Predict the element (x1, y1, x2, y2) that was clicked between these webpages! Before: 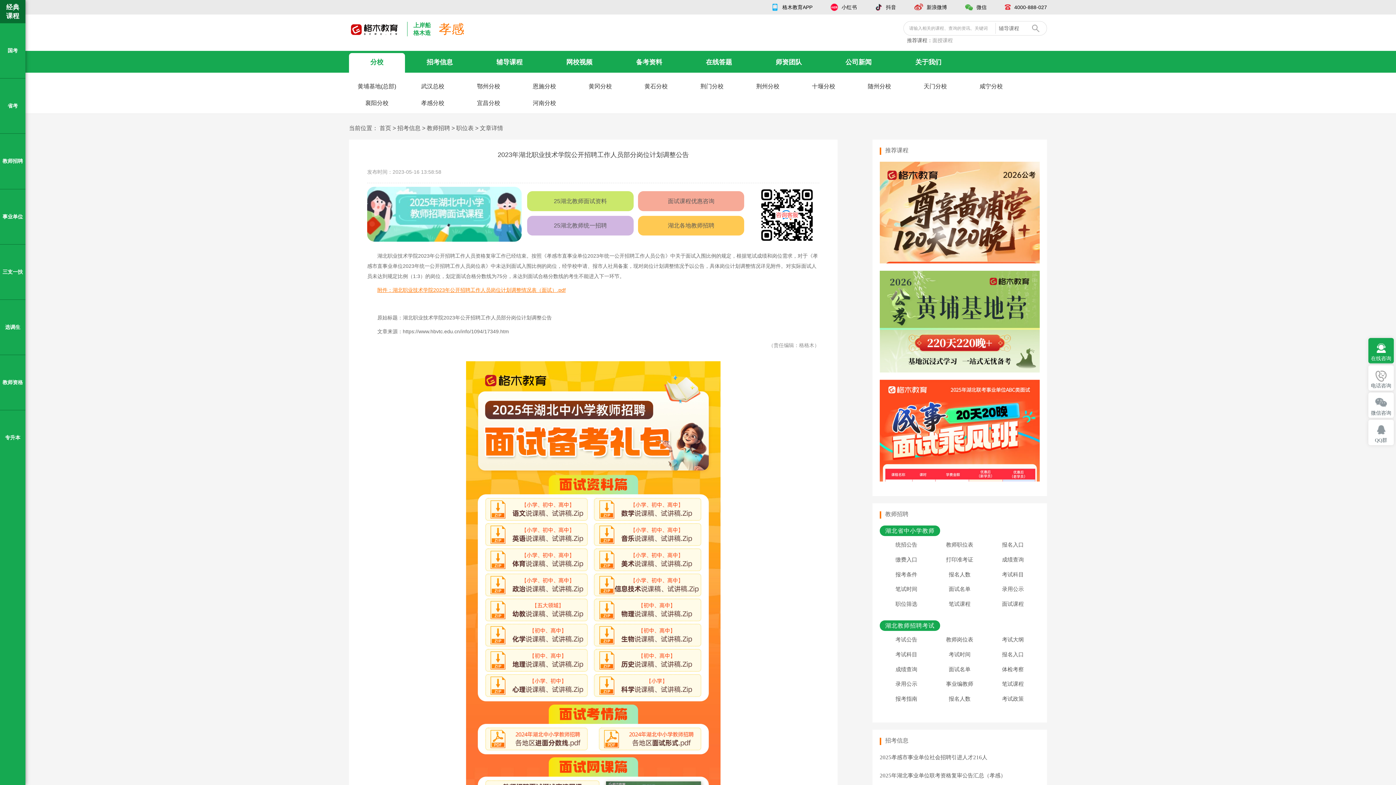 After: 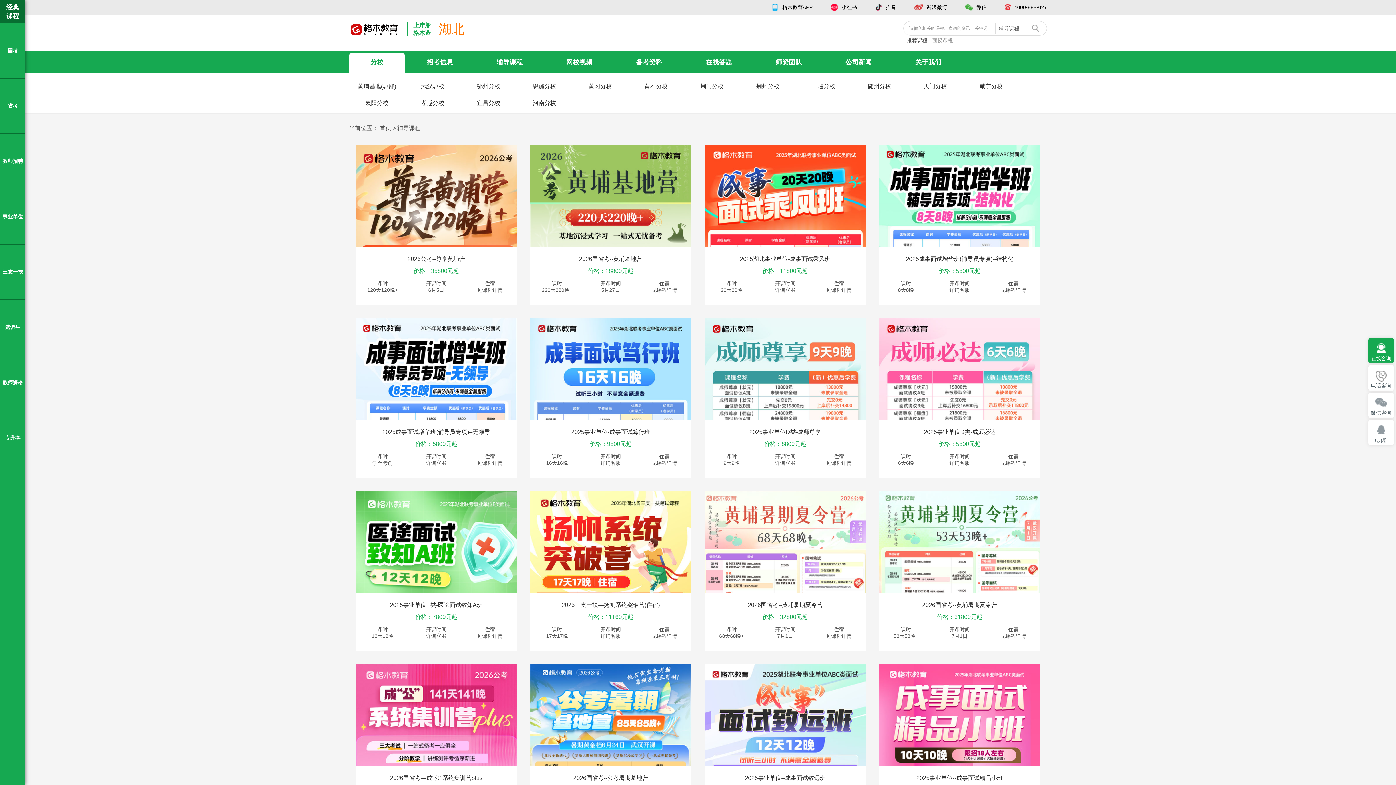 Action: label: 面授课程 bbox: (932, 37, 953, 43)